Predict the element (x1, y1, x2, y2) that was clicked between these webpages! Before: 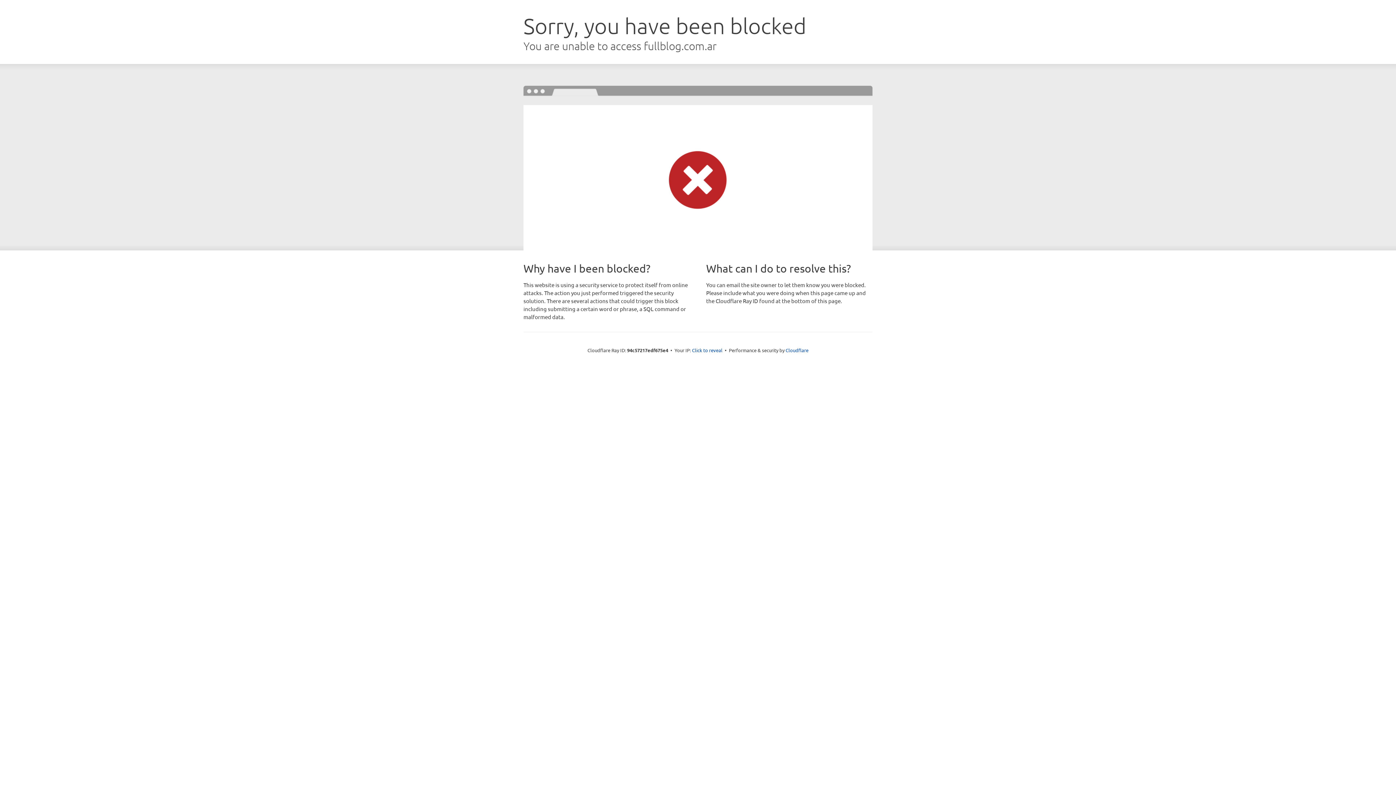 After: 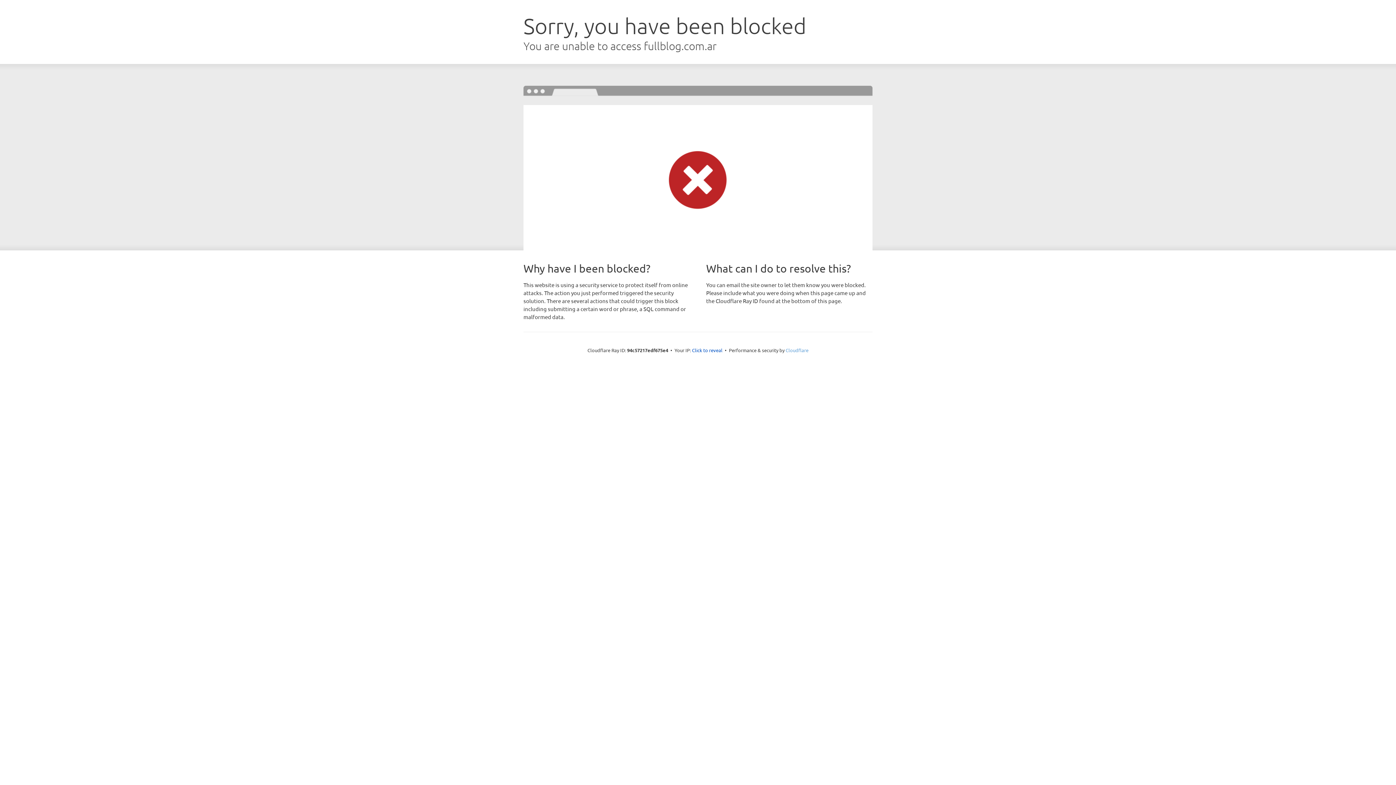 Action: label: Cloudflare bbox: (785, 347, 808, 353)